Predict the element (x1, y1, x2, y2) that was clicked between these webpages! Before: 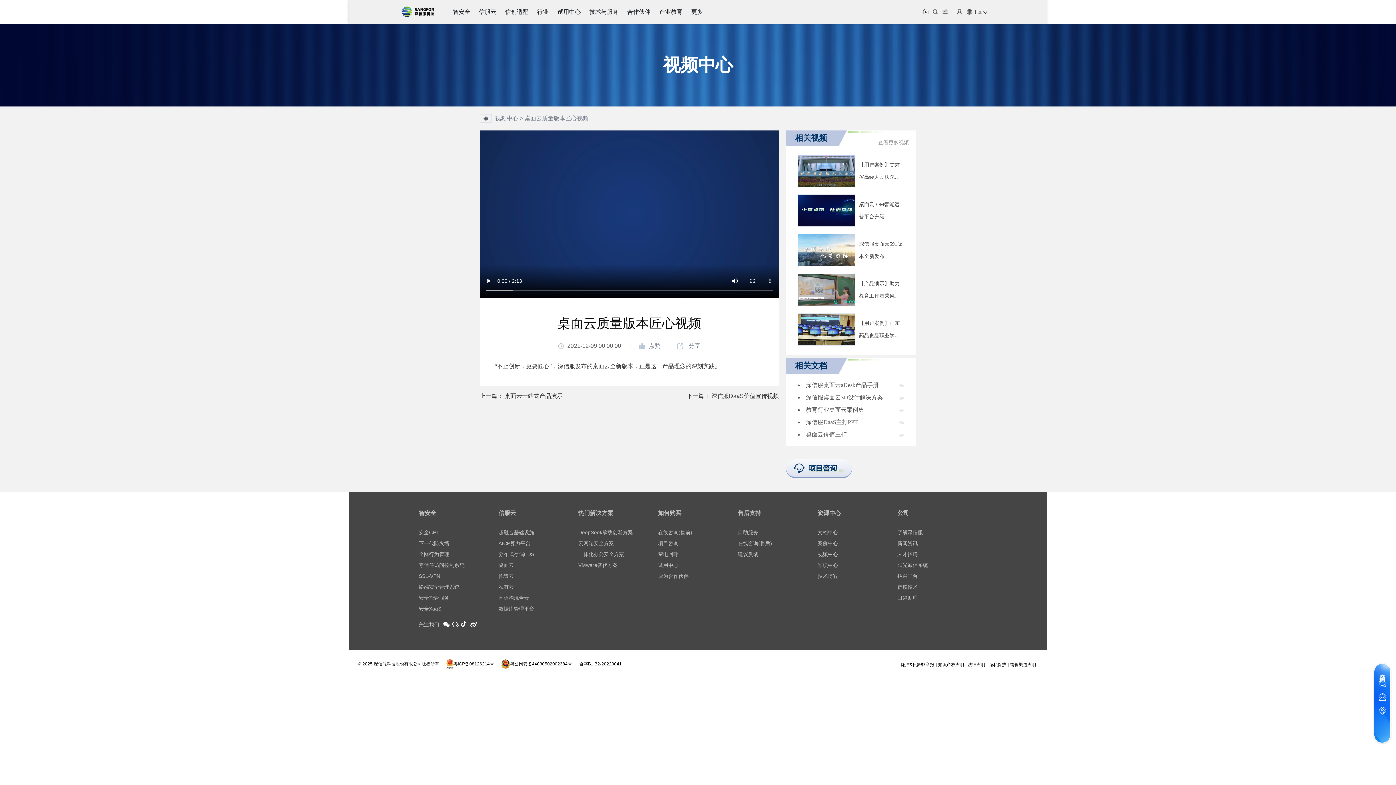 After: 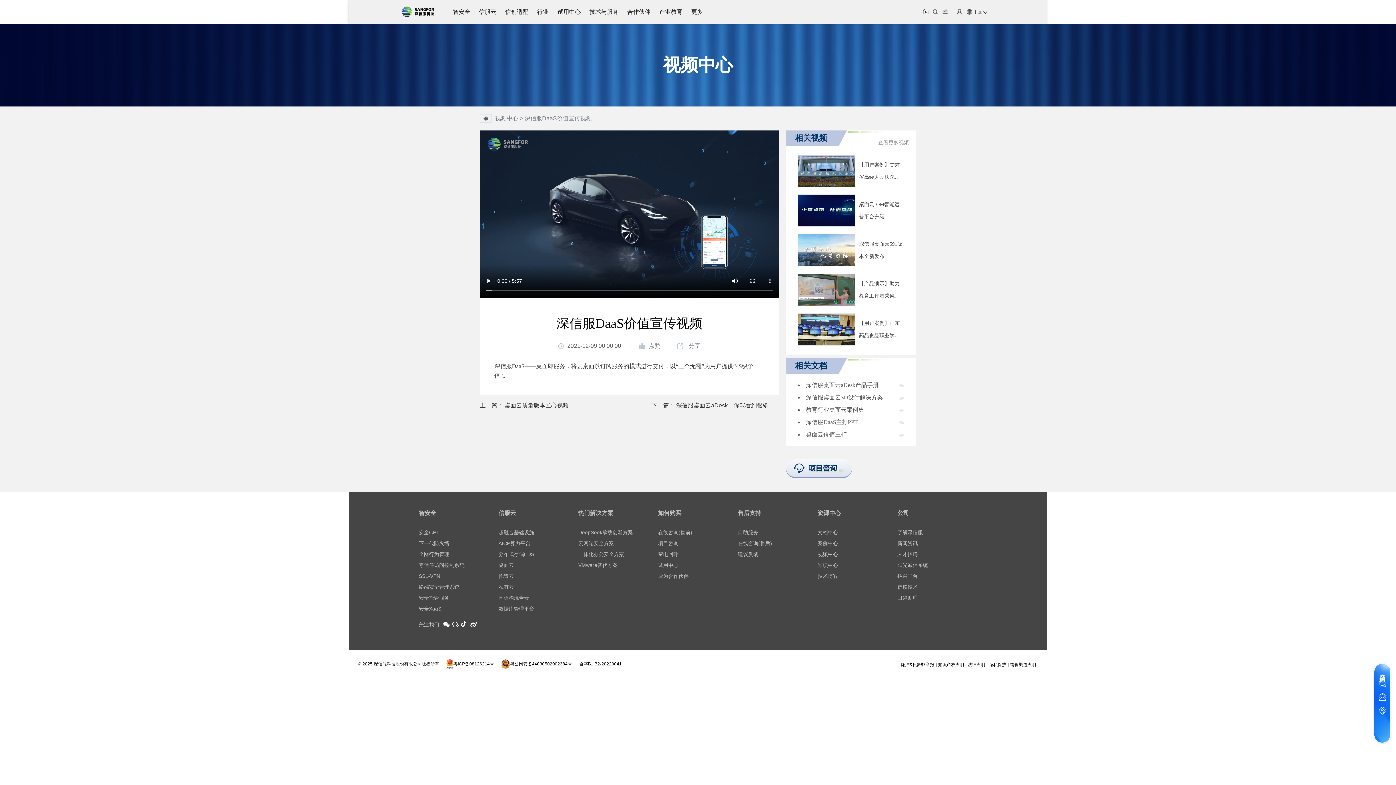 Action: bbox: (711, 393, 778, 399) label: 深信服DaaS价值宣传视频